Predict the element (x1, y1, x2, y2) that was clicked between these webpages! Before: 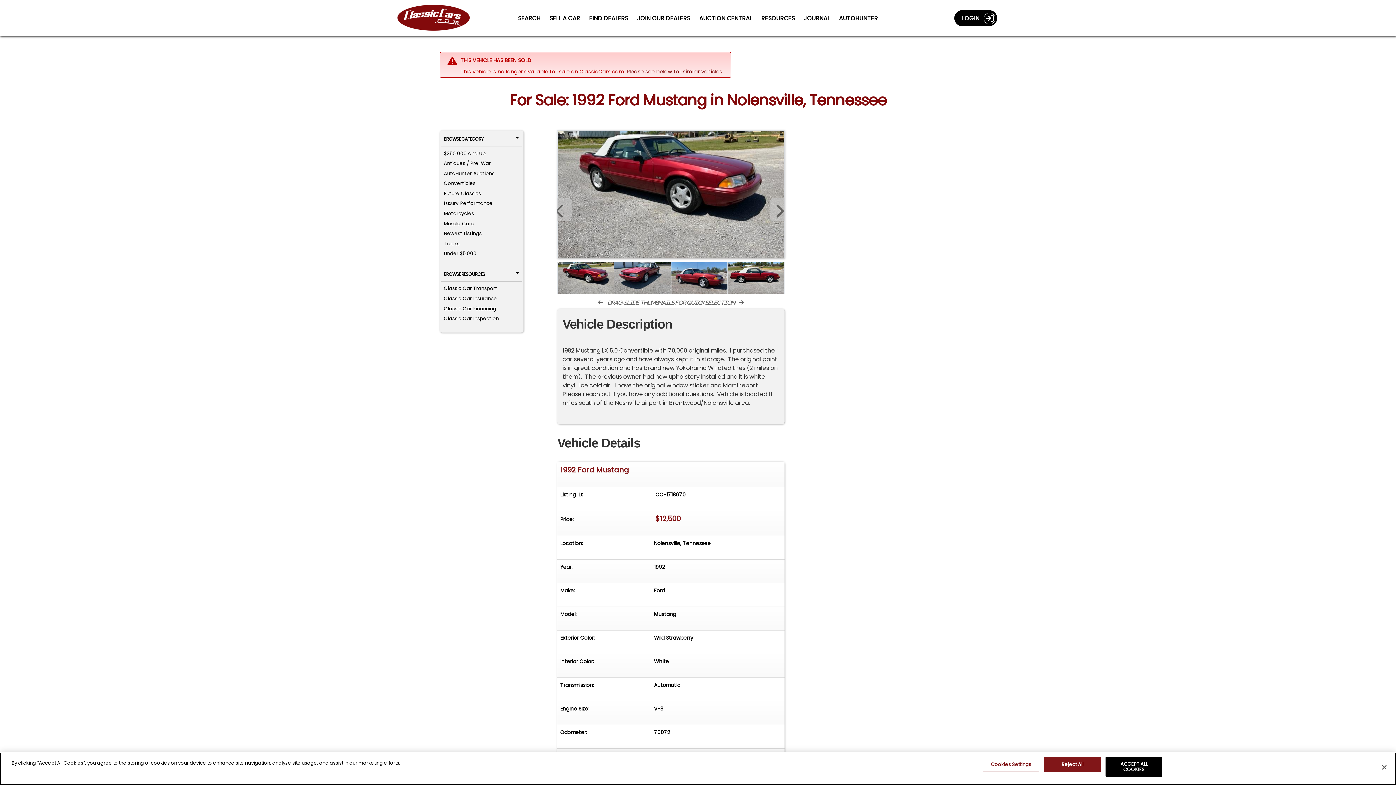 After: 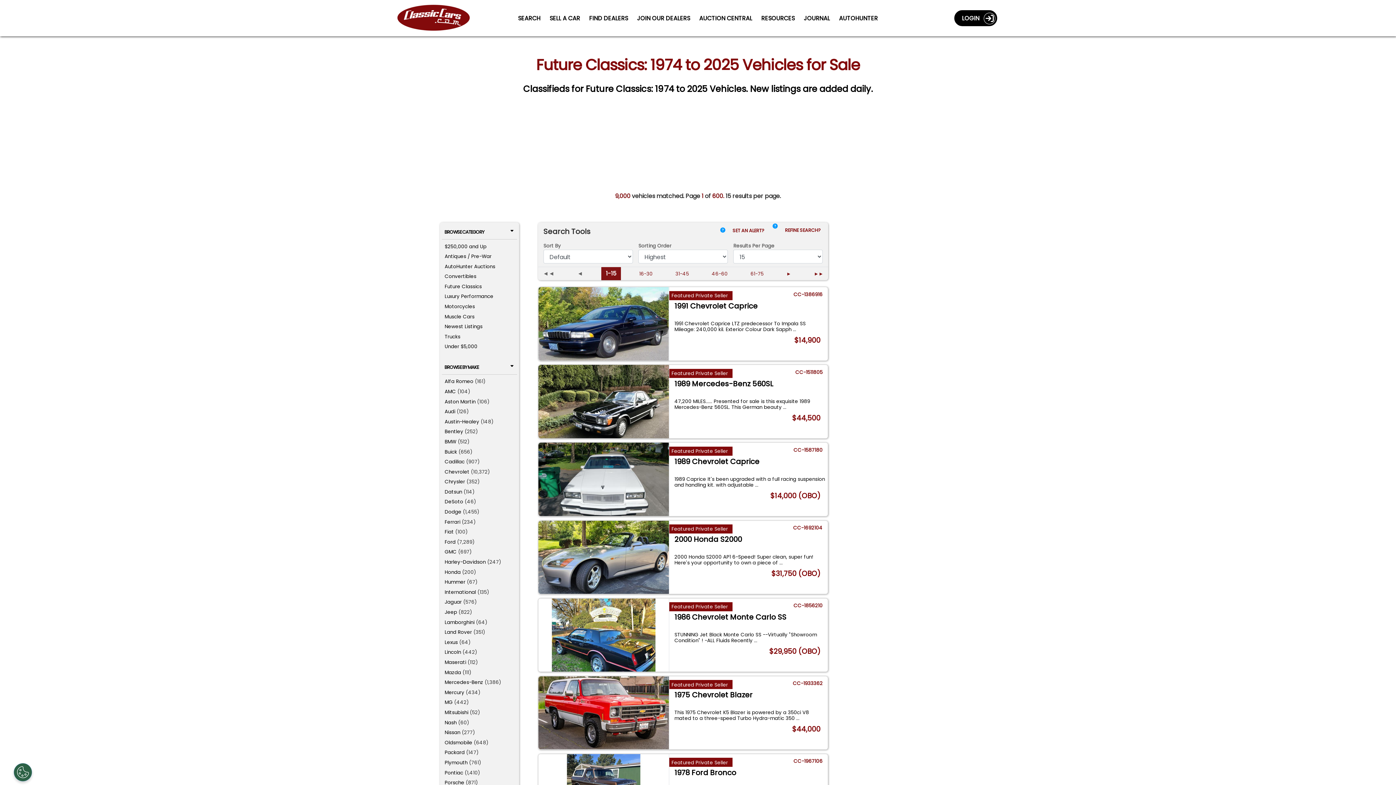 Action: label: Future Classics bbox: (443, 190, 481, 197)